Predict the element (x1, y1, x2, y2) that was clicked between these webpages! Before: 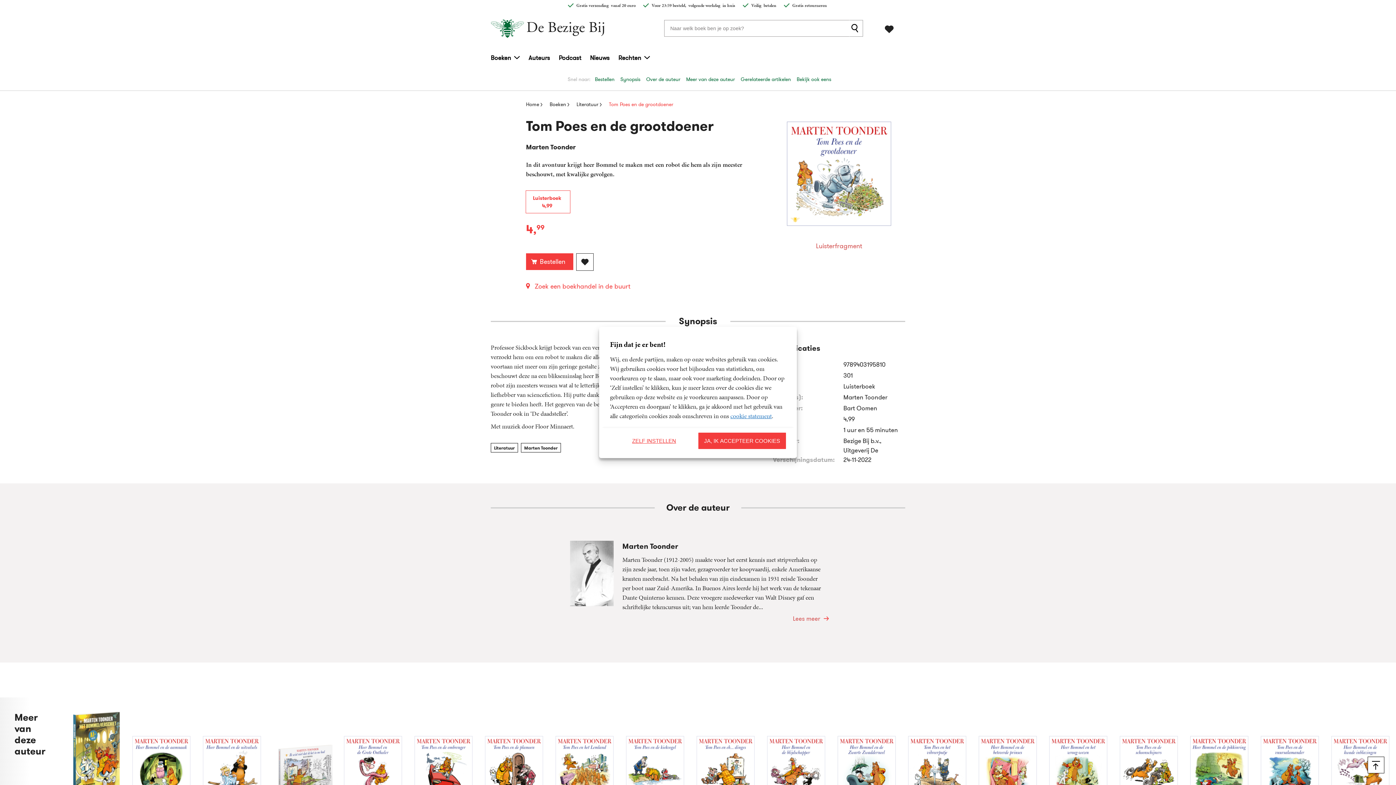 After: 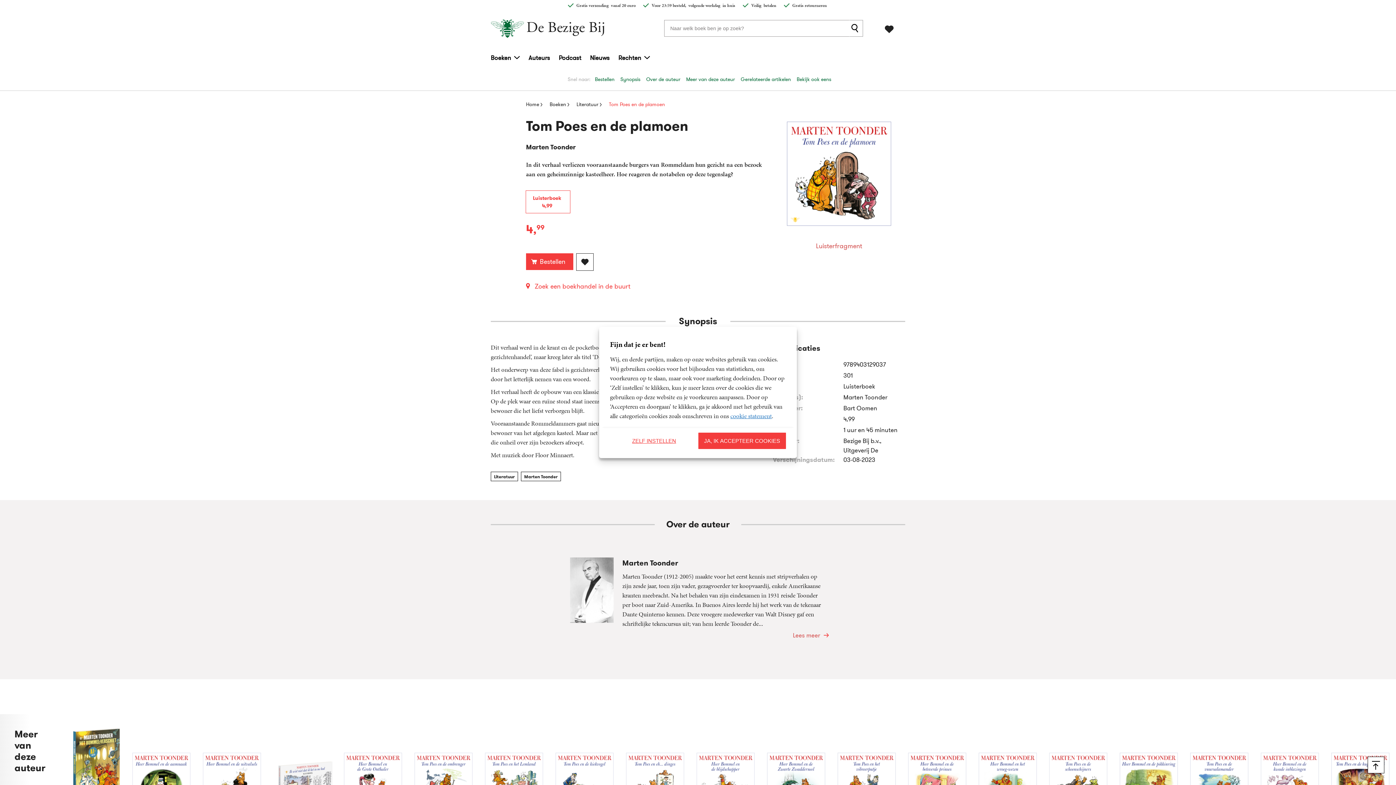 Action: bbox: (483, 697, 545, 837)